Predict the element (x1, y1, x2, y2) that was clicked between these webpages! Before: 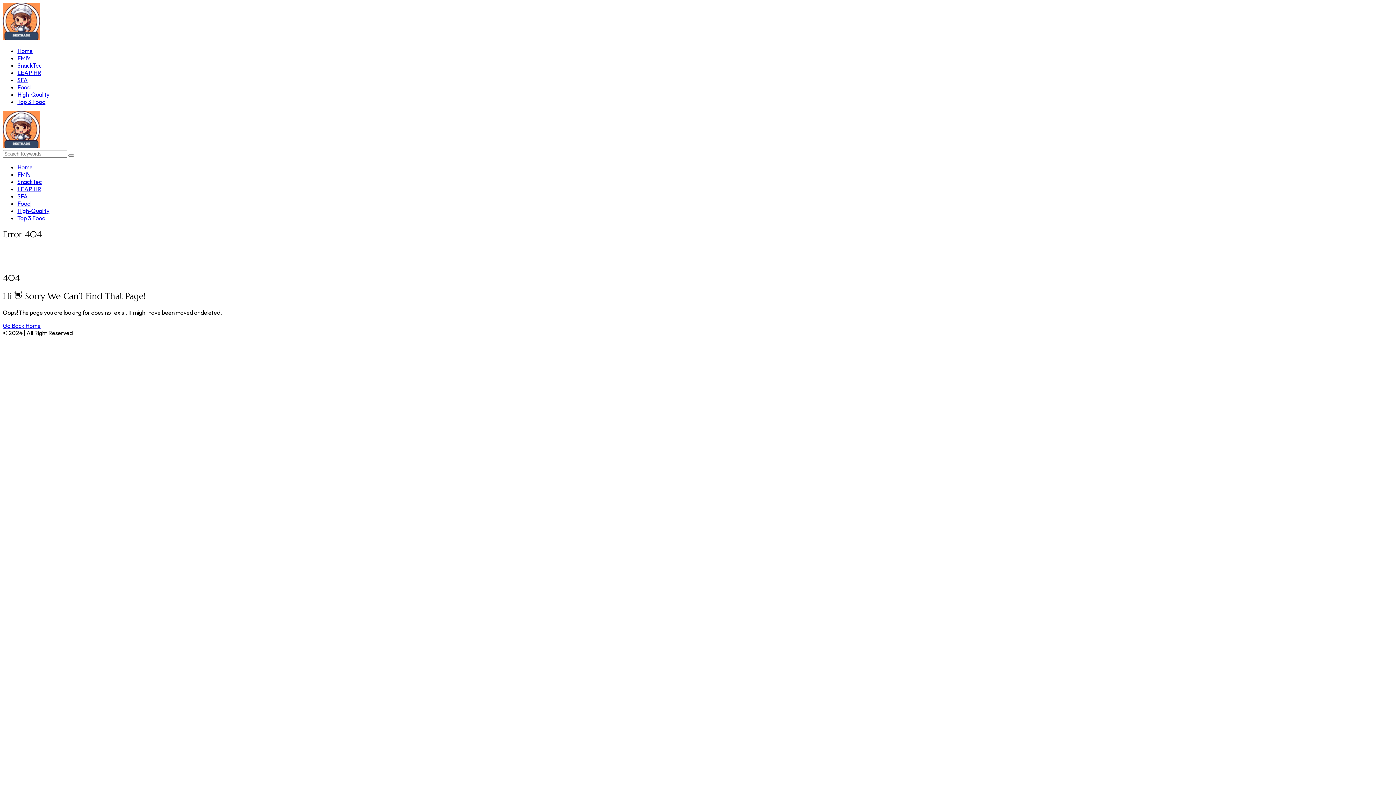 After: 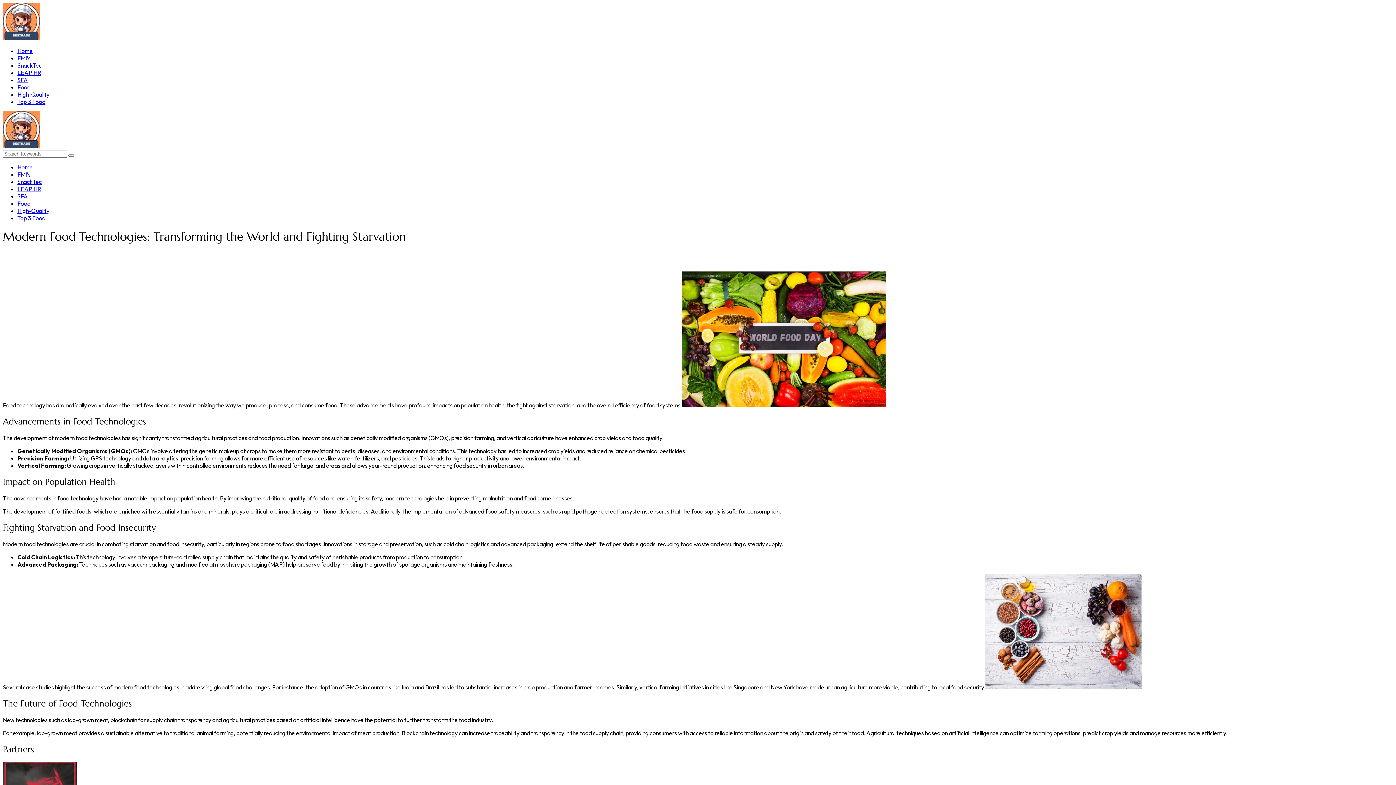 Action: bbox: (2, 34, 40, 41)